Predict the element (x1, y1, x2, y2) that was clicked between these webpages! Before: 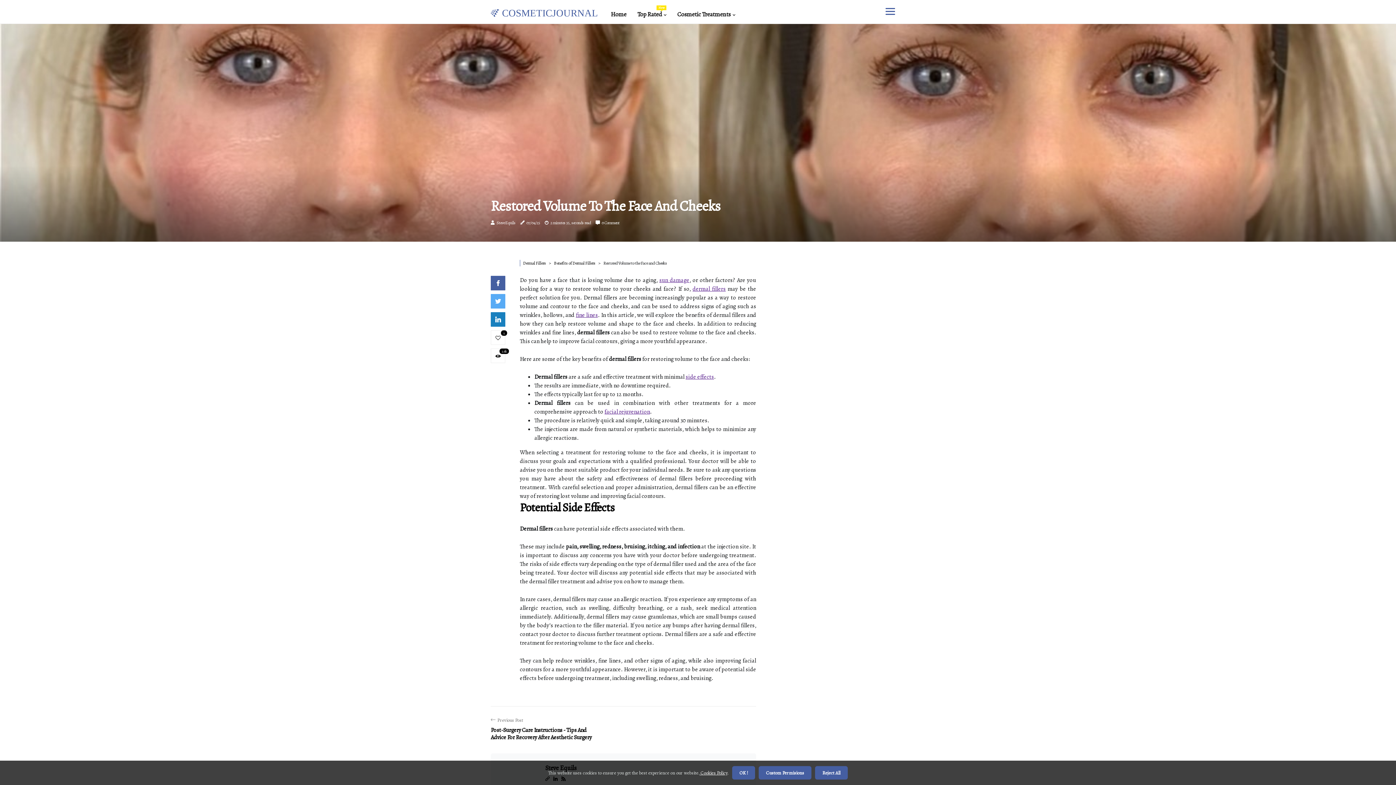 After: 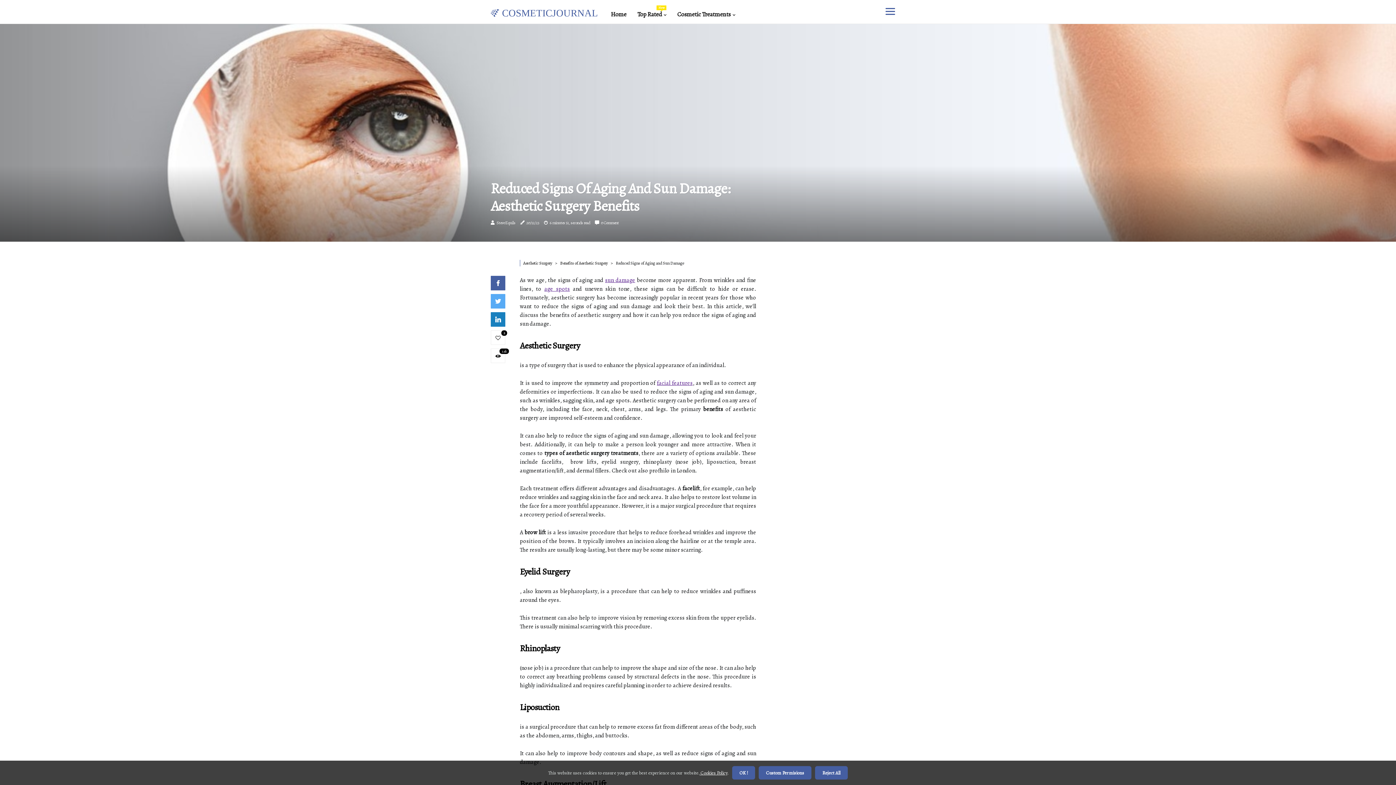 Action: bbox: (685, 373, 714, 381) label: side effects